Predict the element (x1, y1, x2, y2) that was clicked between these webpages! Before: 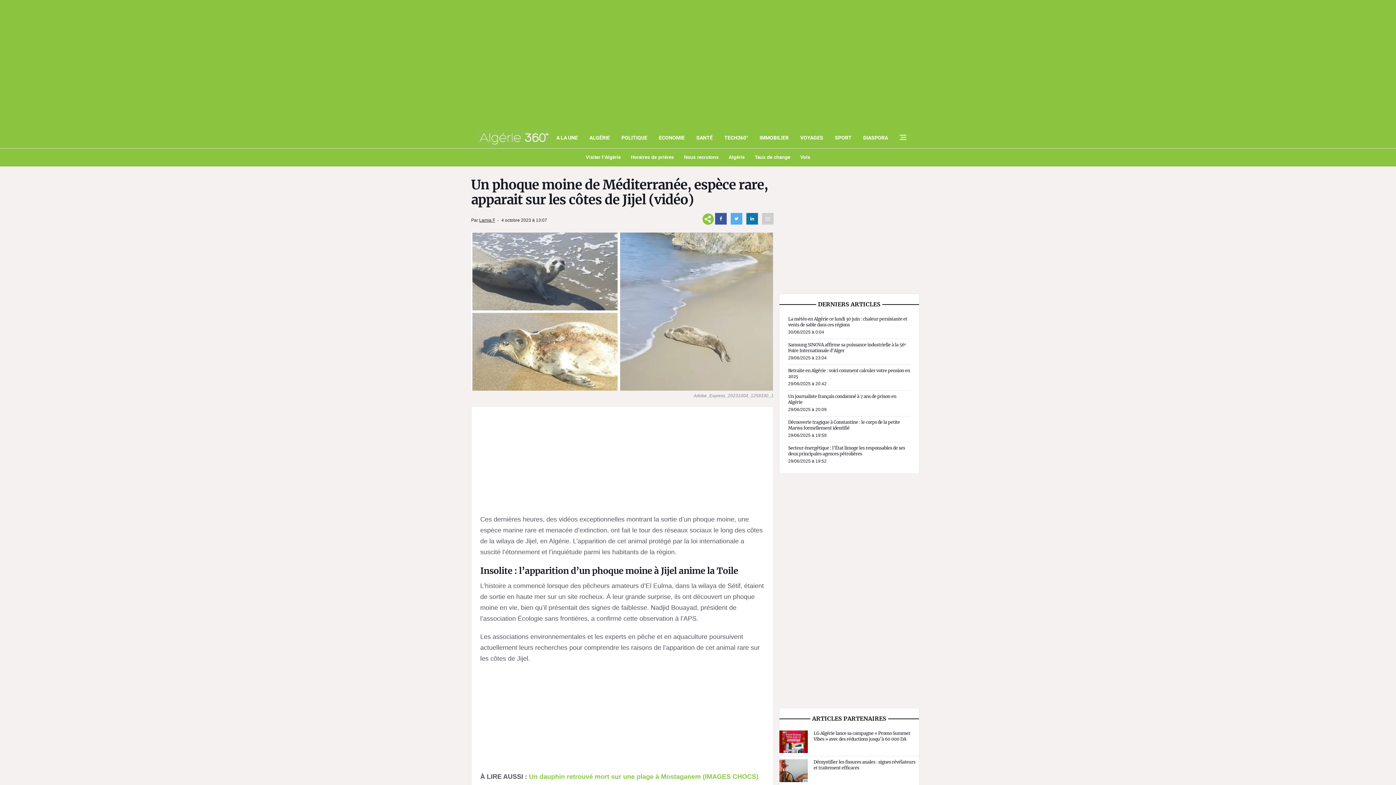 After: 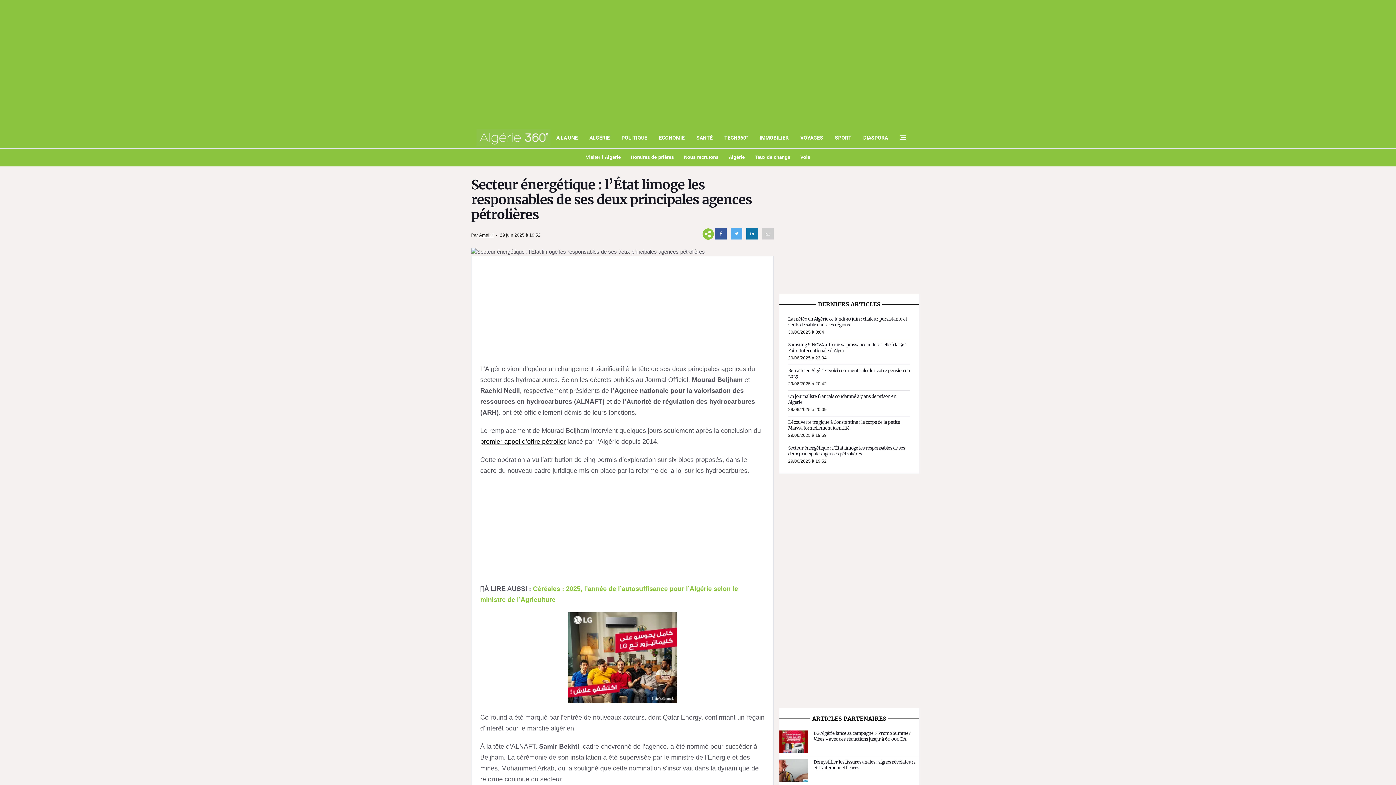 Action: label: Secteur énergétique : l’État limoge les responsables de ses deux principales agences pétrolières bbox: (788, 445, 905, 456)